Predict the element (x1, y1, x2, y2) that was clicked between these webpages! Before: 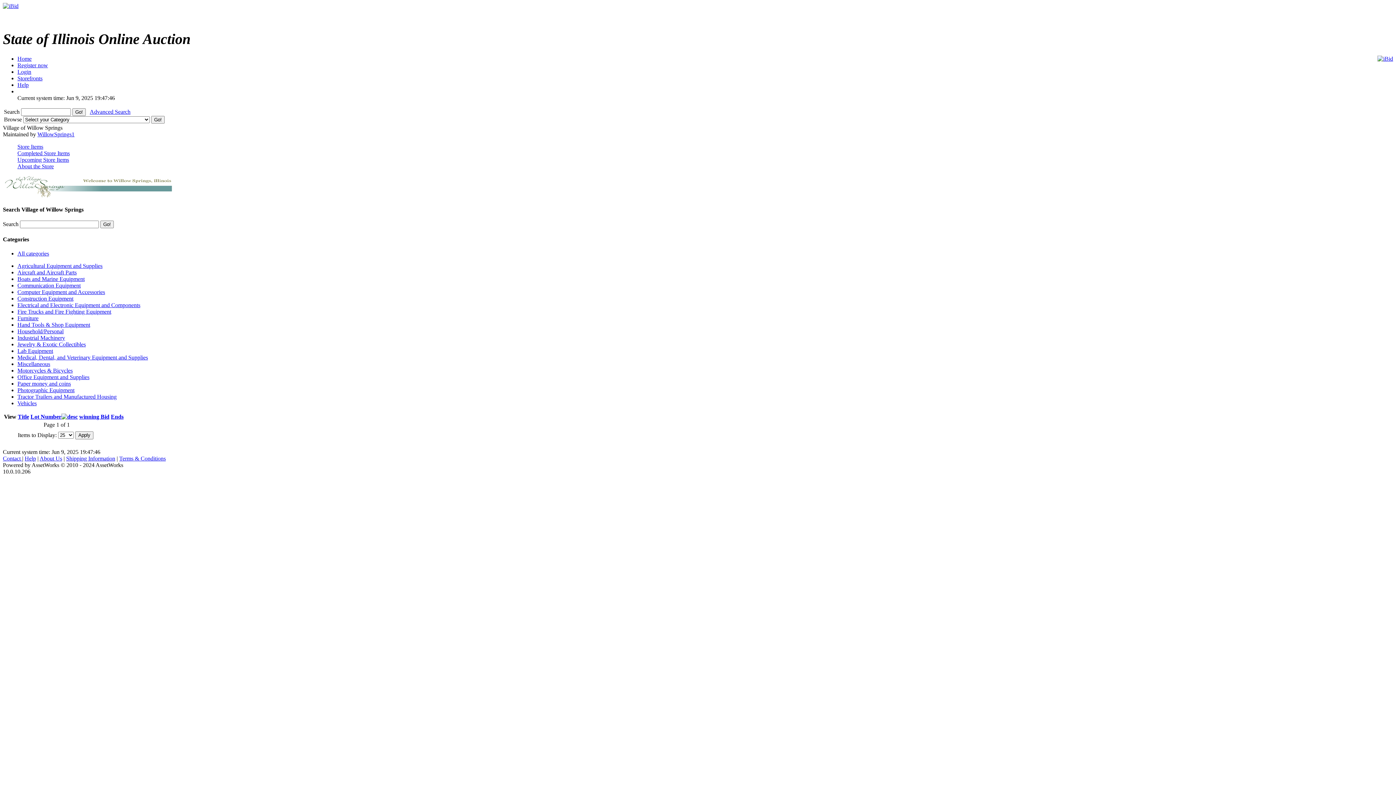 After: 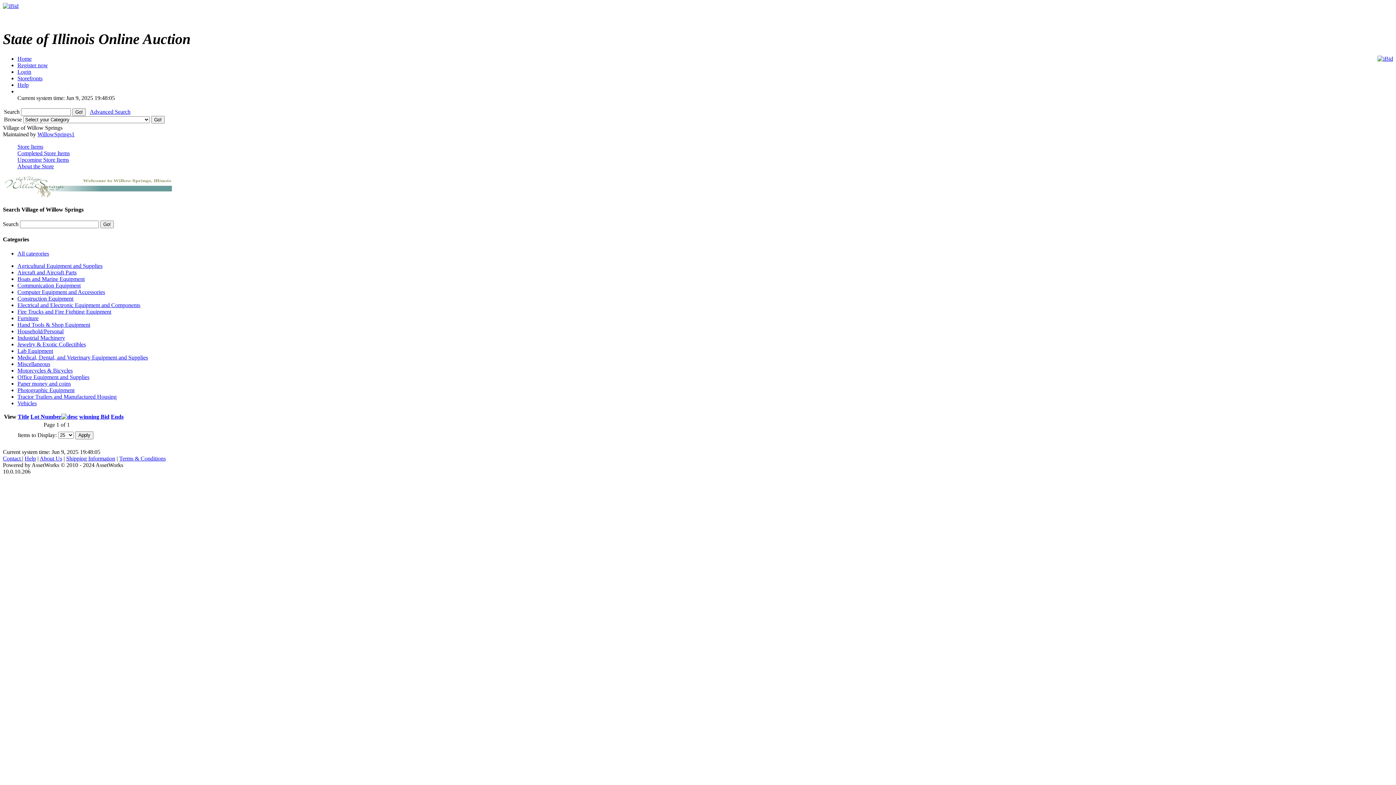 Action: label: Boats and Marine Equipment bbox: (17, 275, 84, 282)